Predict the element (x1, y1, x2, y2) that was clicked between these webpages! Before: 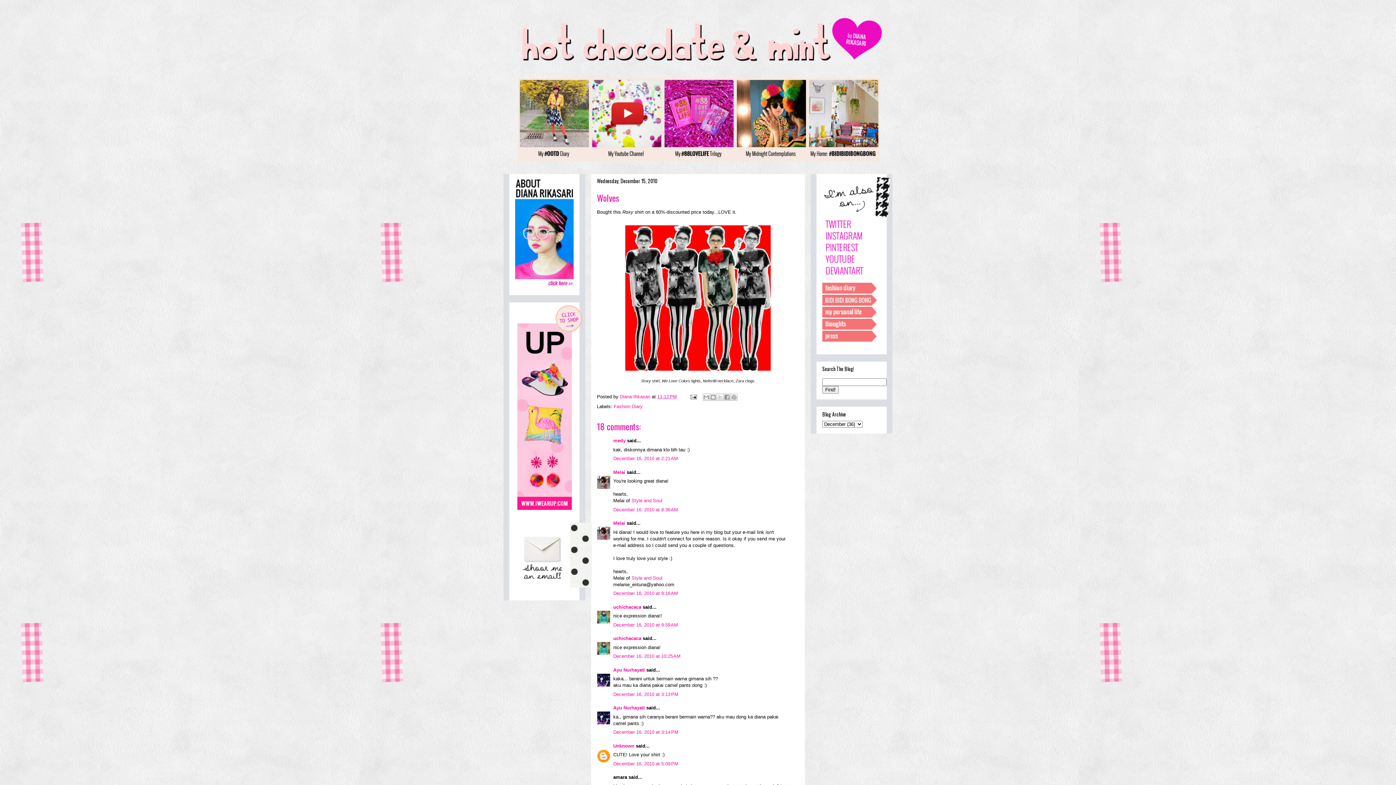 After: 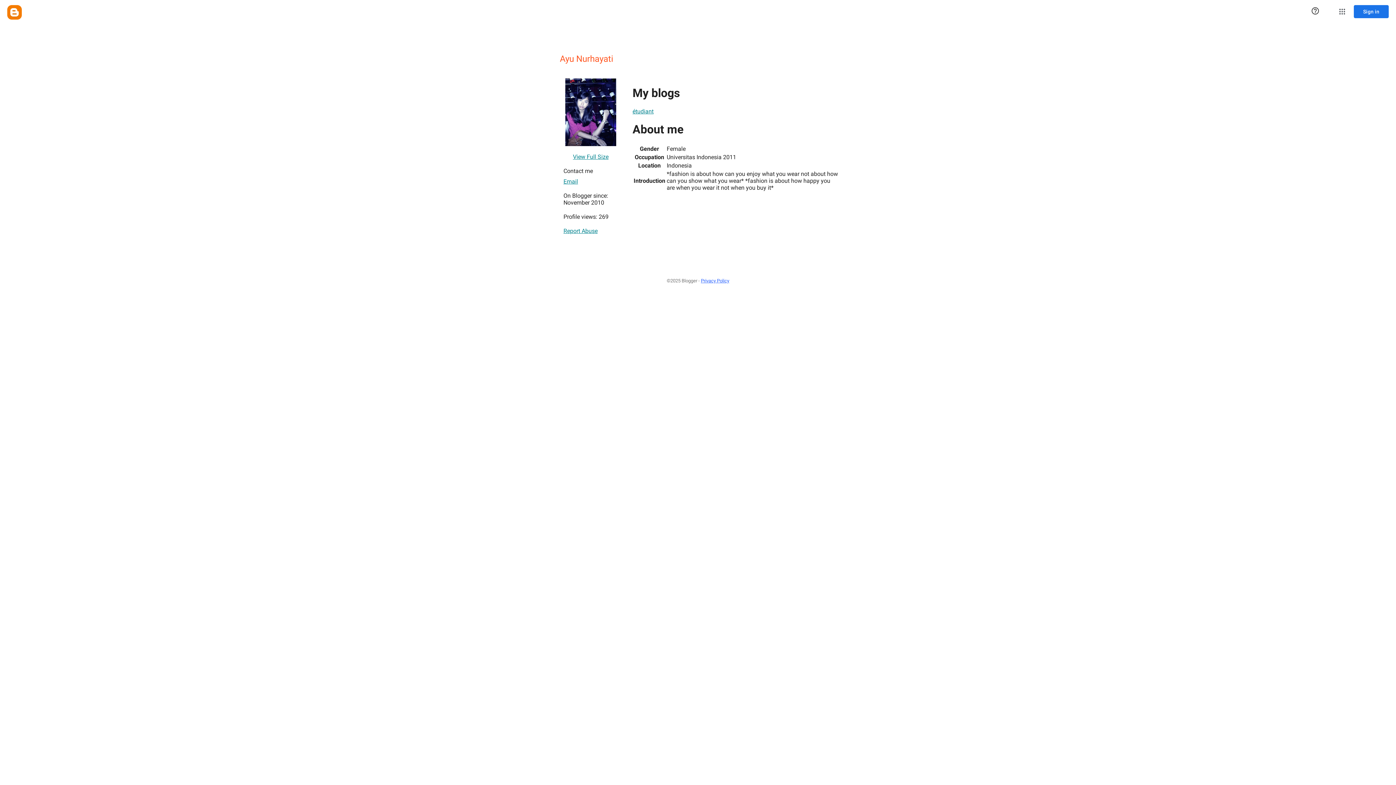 Action: bbox: (613, 667, 645, 672) label: Ayu Nurhayati